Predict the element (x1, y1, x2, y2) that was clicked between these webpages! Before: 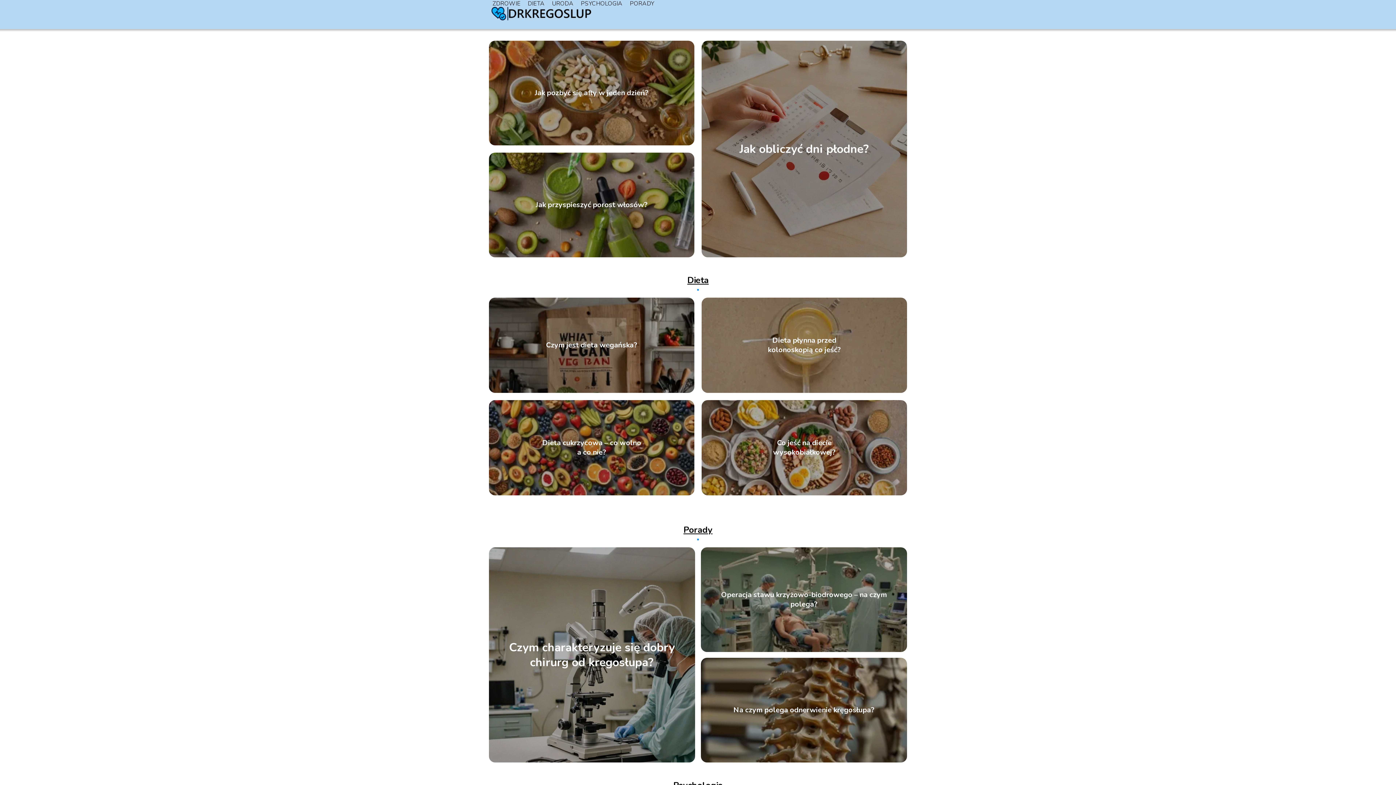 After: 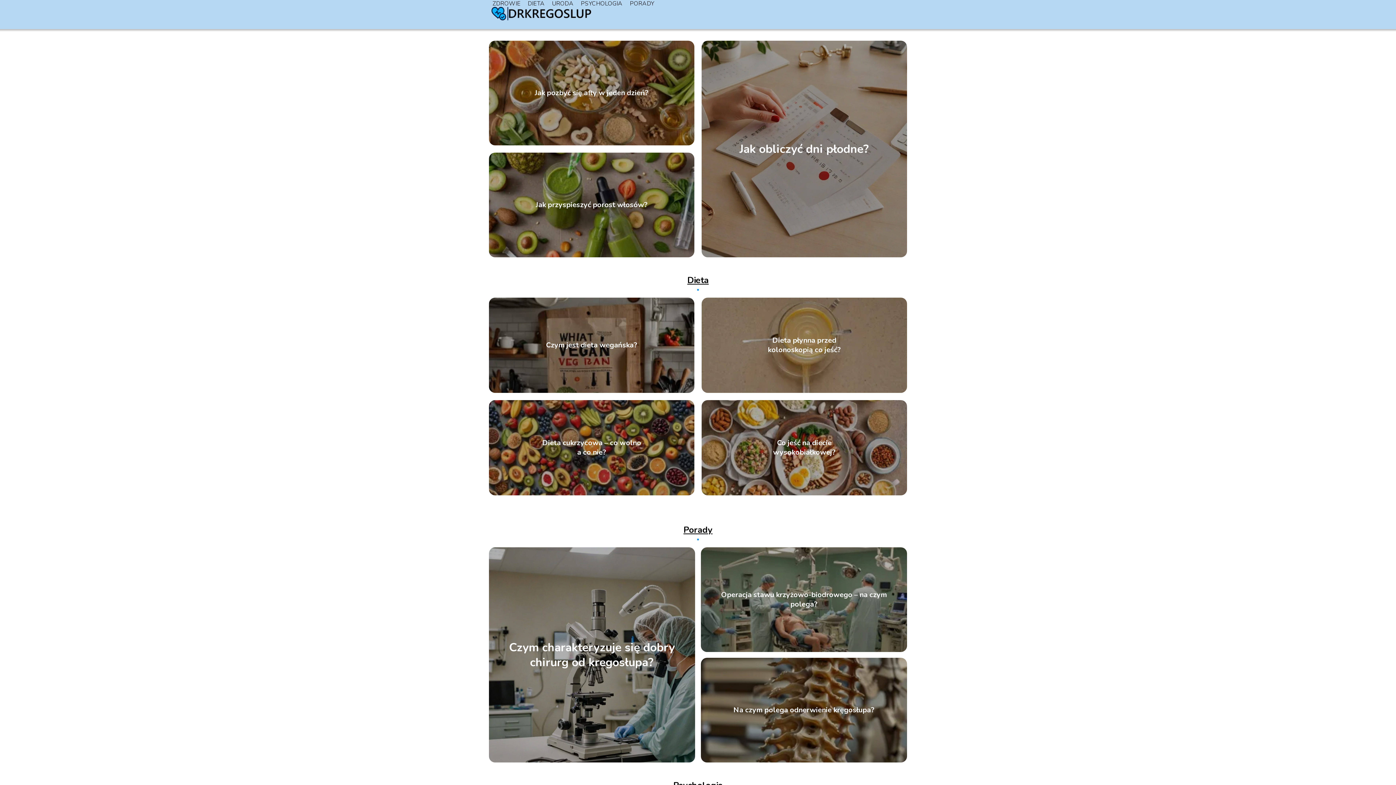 Action: bbox: (489, 4, 593, 24)